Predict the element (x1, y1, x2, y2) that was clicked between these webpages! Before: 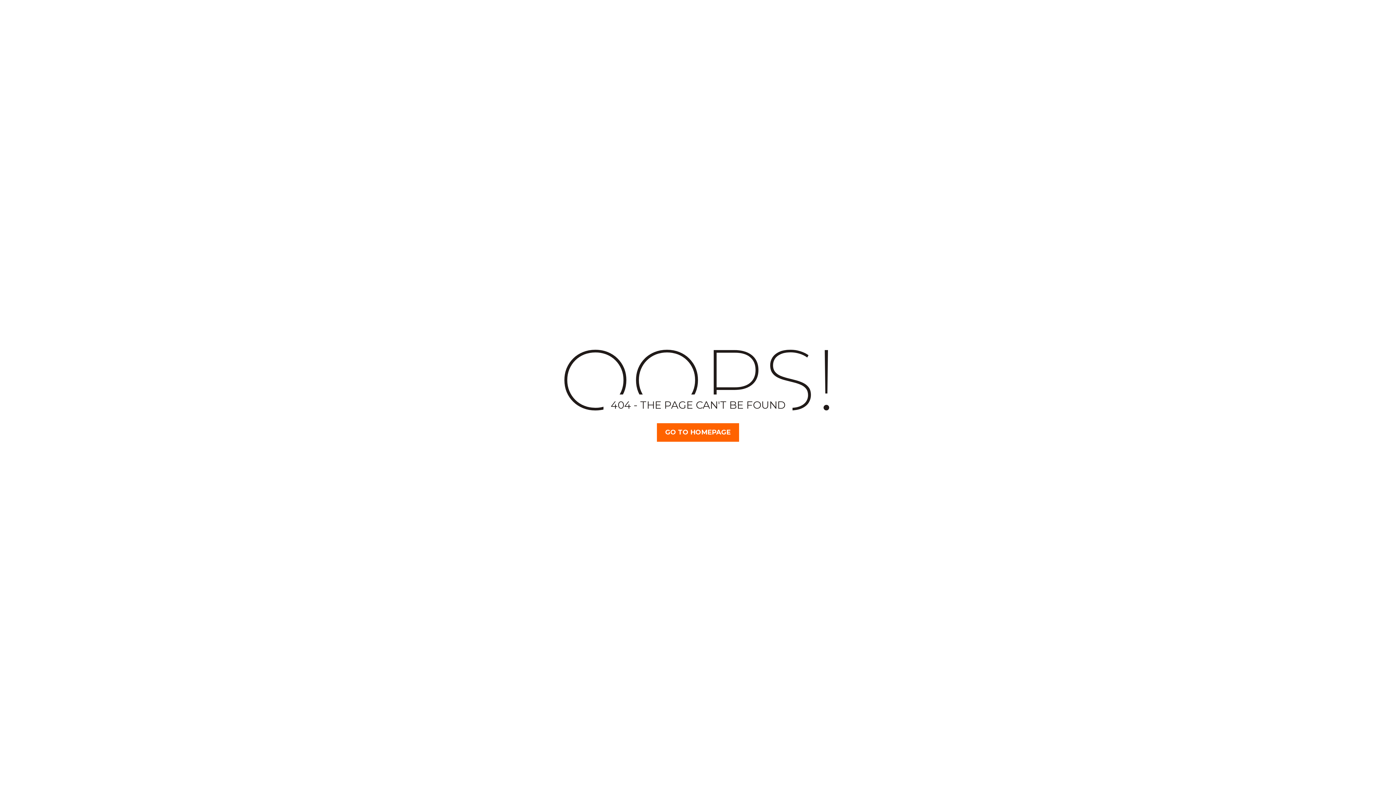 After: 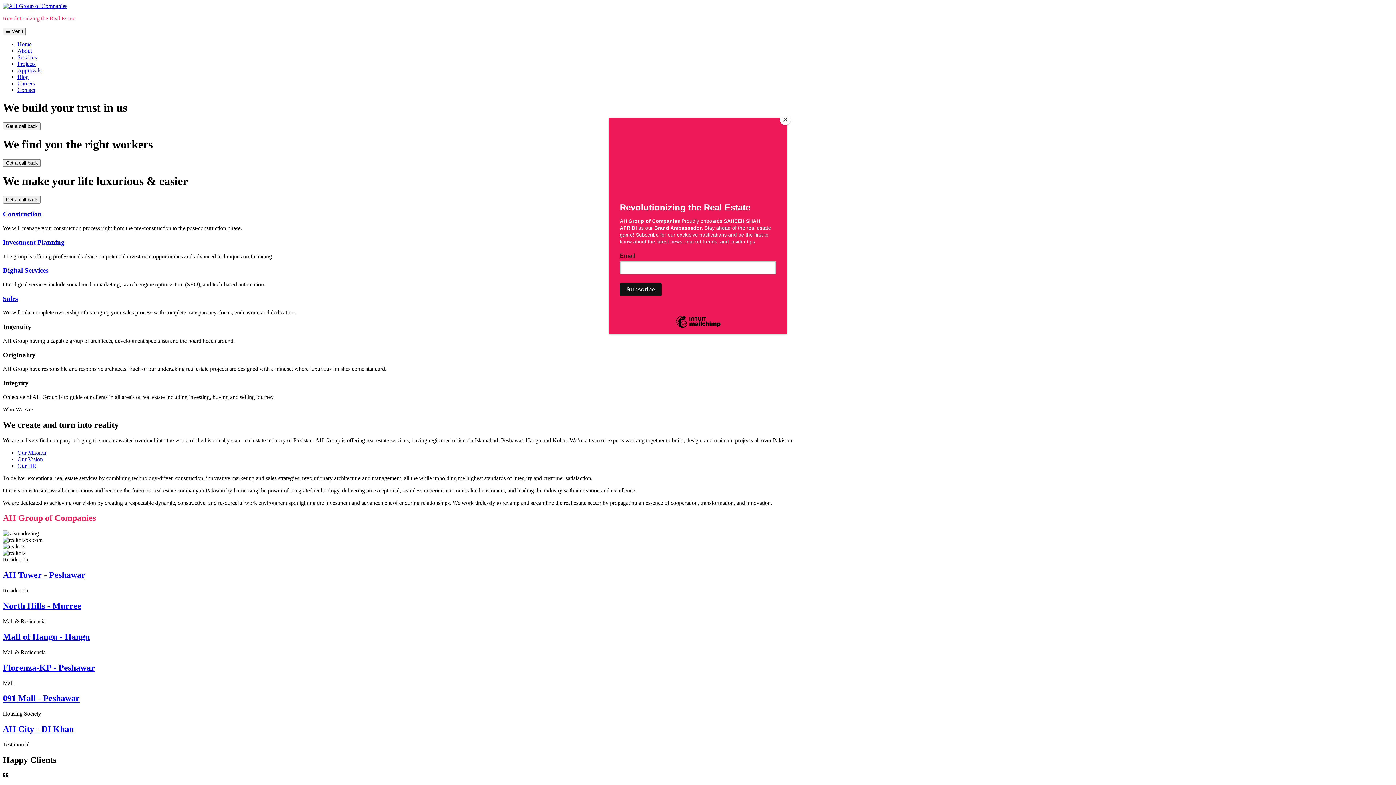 Action: bbox: (657, 423, 739, 442) label: GO TO HOMEPAGE